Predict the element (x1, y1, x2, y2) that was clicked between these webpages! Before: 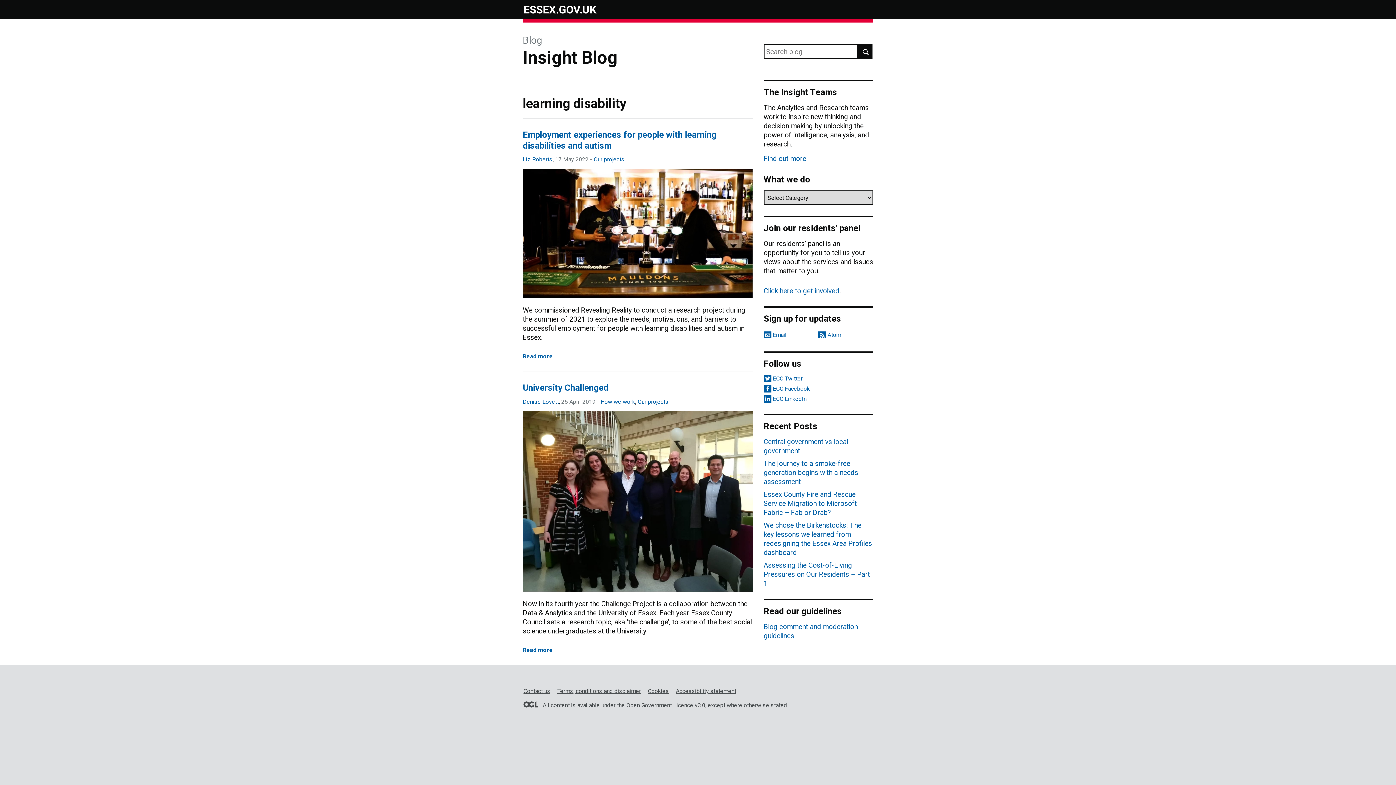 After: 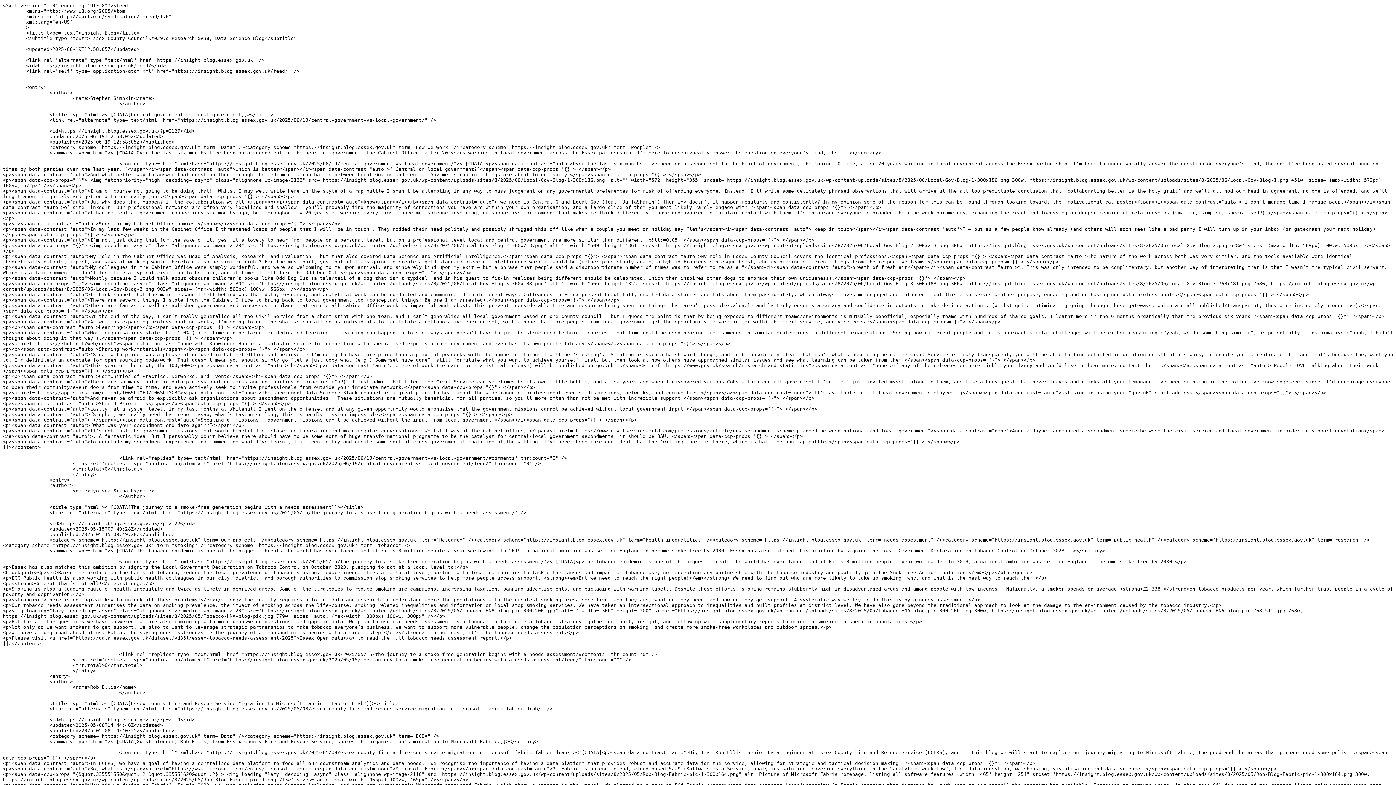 Action: bbox: (818, 331, 841, 338) label: Atom